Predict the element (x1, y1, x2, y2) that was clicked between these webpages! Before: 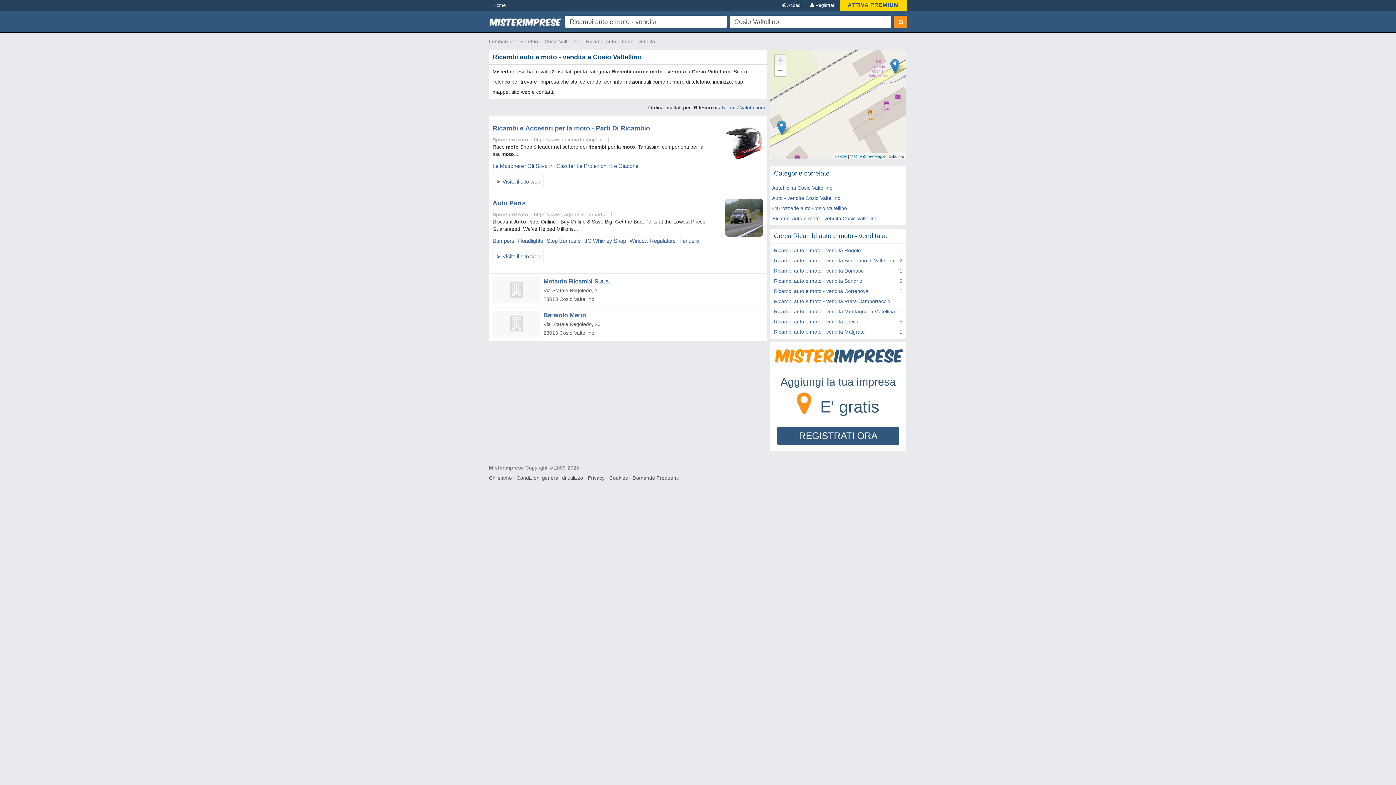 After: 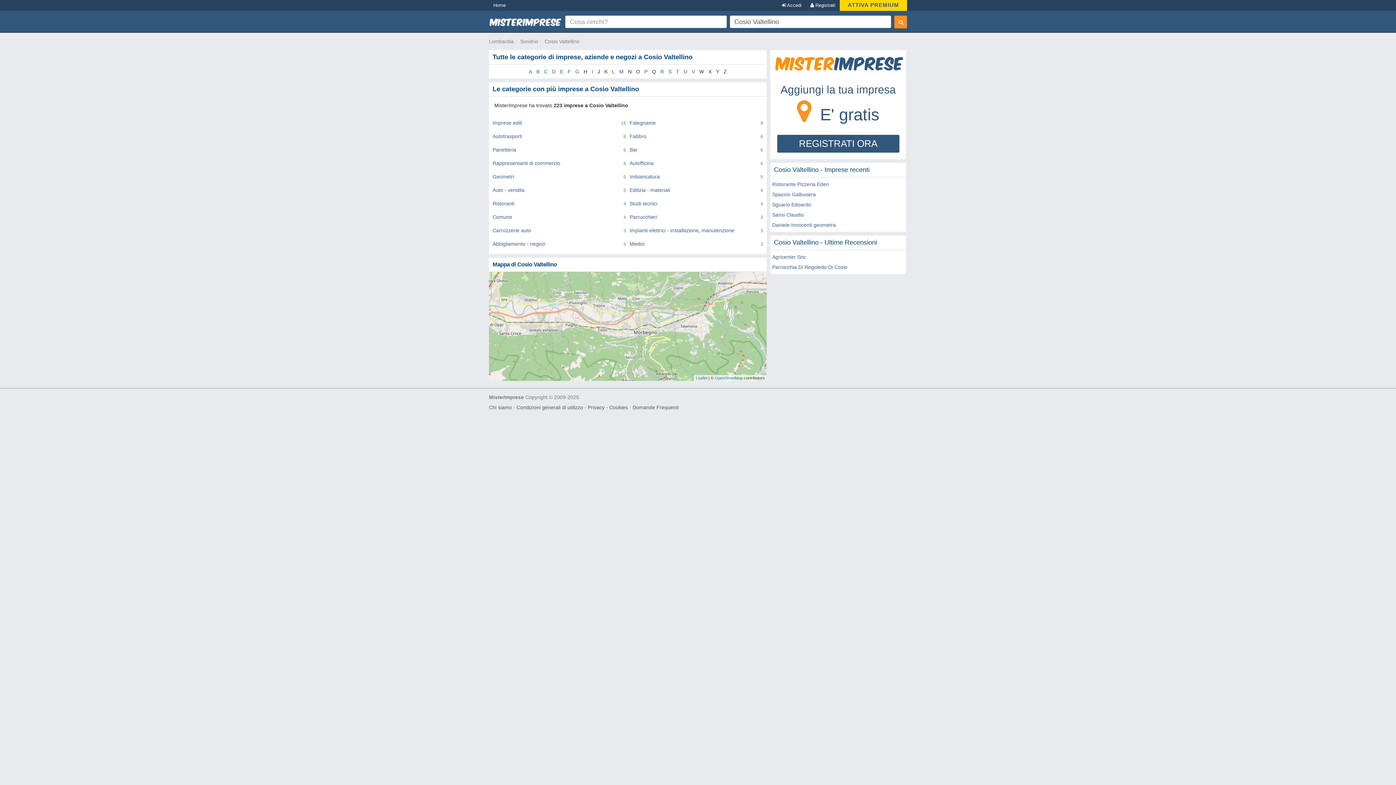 Action: bbox: (544, 38, 579, 44) label: Cosio Valtellino